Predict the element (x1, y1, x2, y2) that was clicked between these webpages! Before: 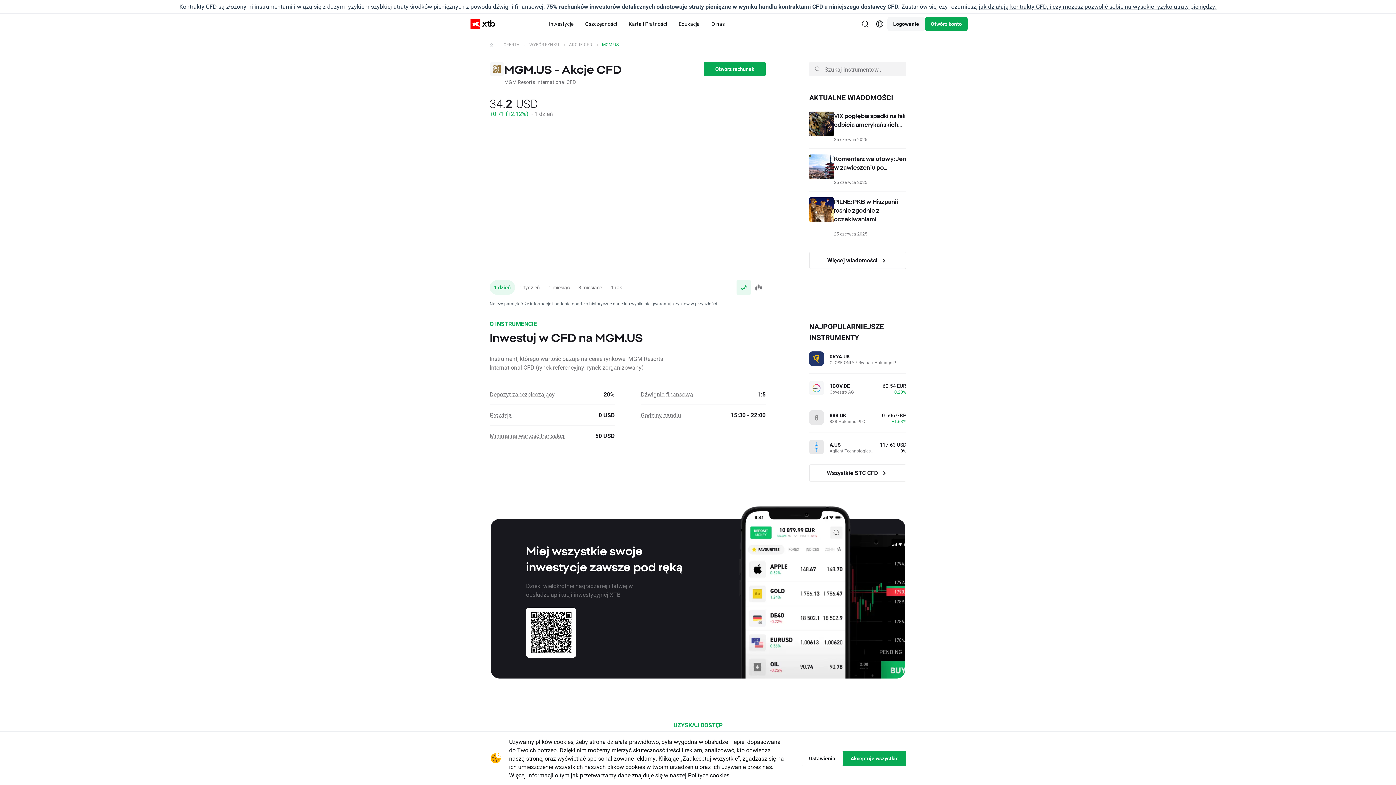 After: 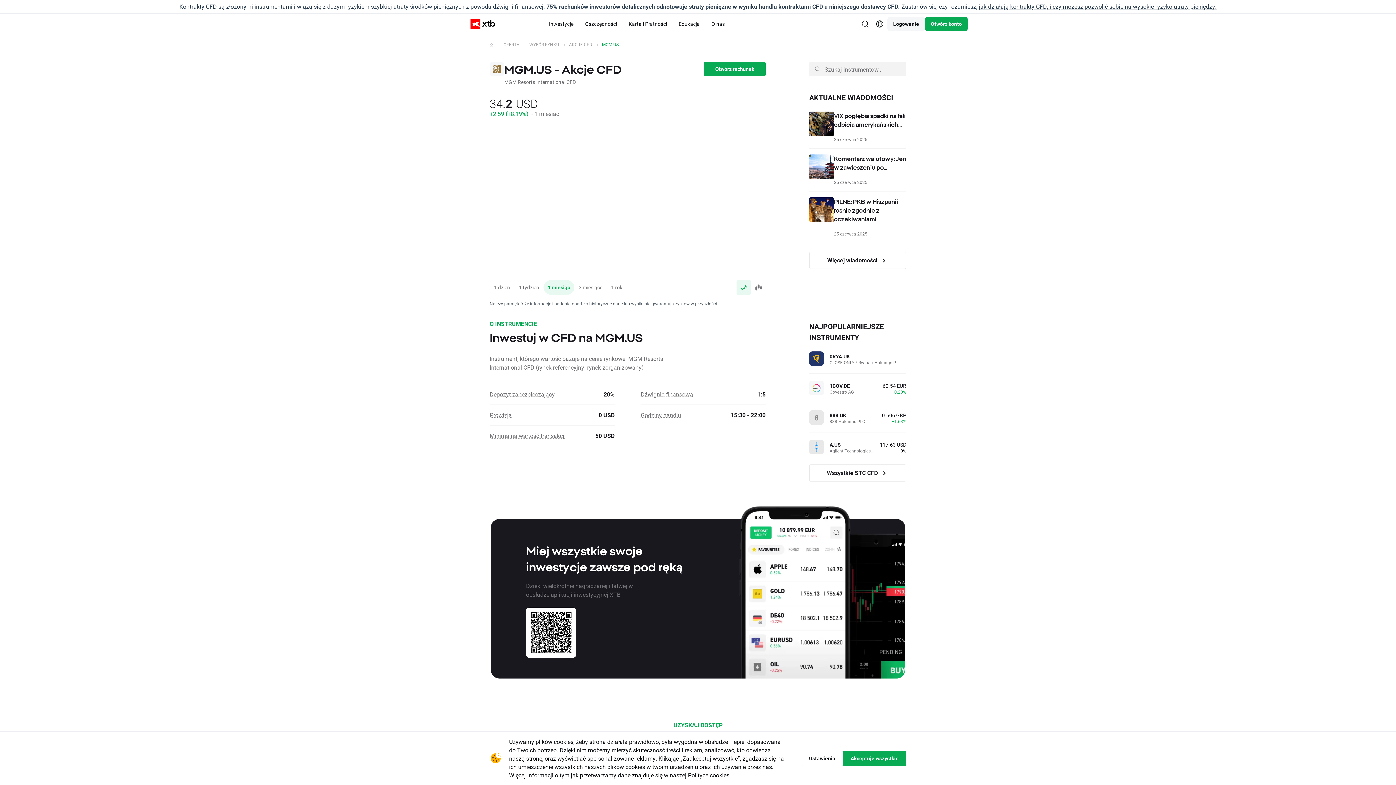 Action: bbox: (544, 280, 574, 294) label: 1 miesiąc